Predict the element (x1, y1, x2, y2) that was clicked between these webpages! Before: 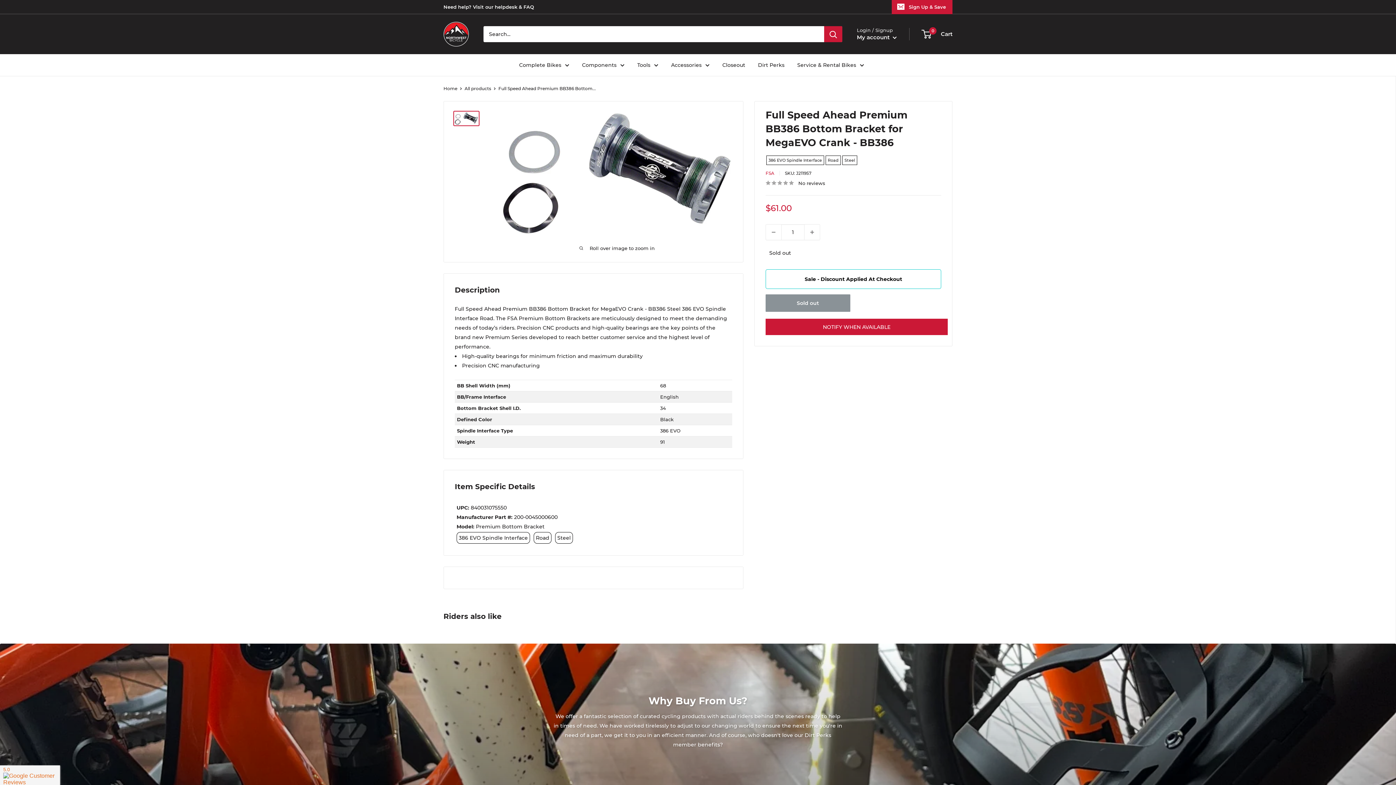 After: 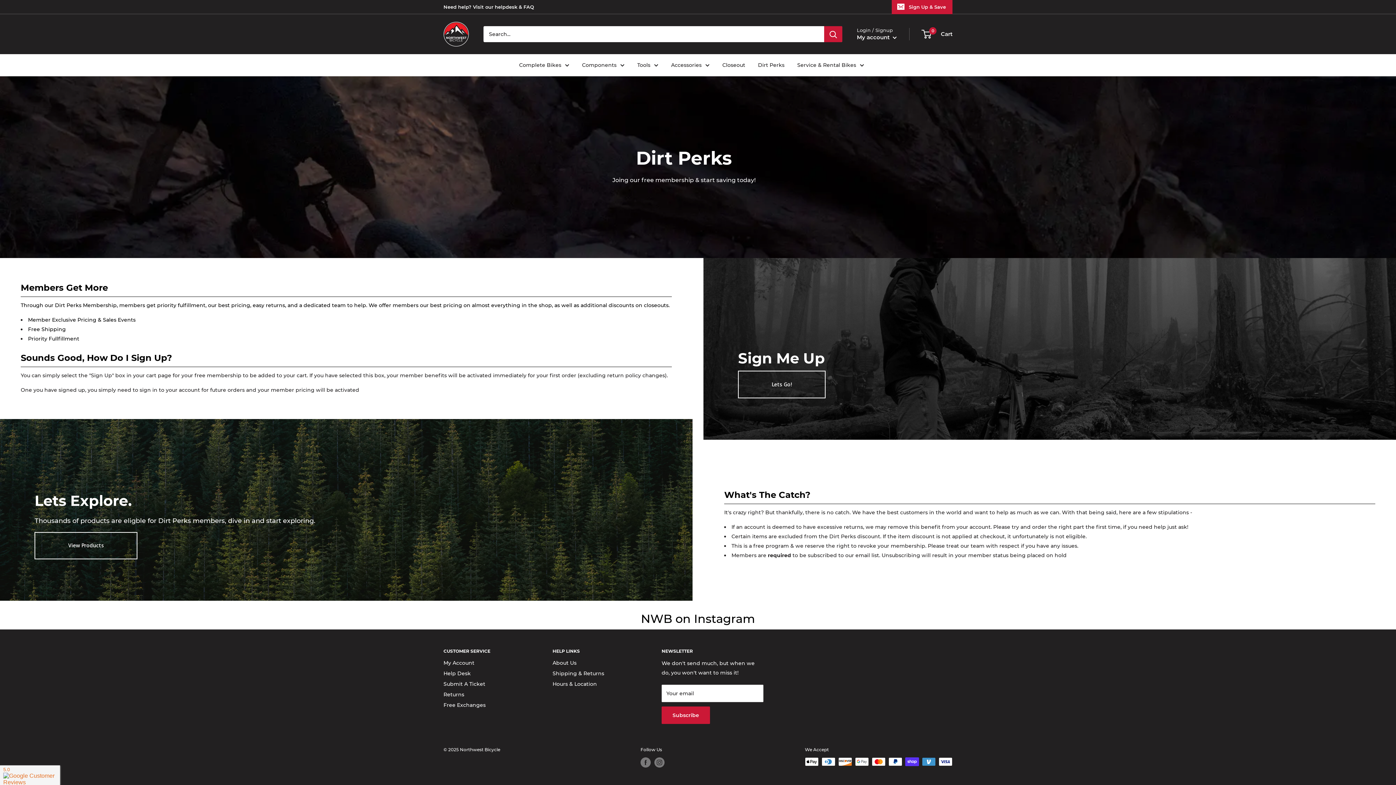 Action: bbox: (758, 60, 784, 69) label: Dirt Perks